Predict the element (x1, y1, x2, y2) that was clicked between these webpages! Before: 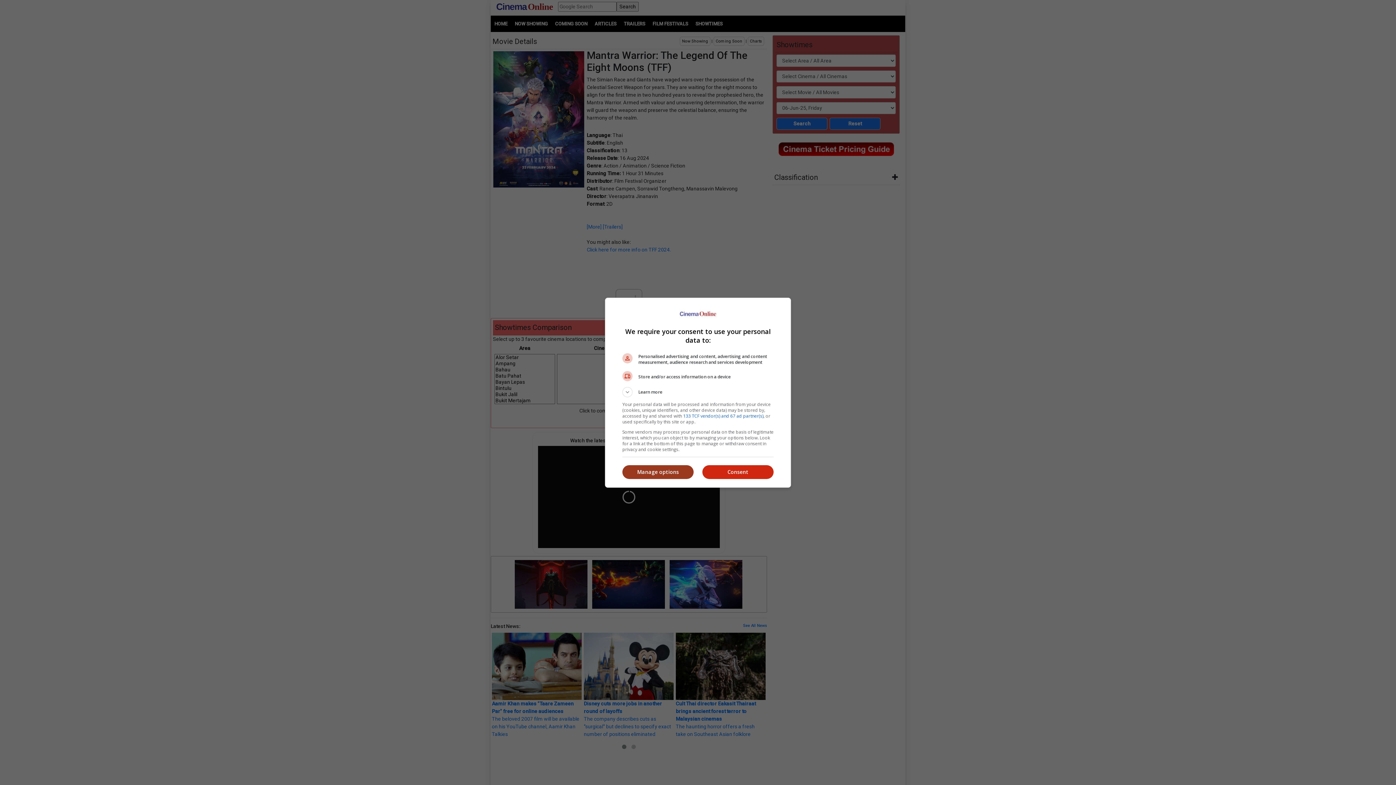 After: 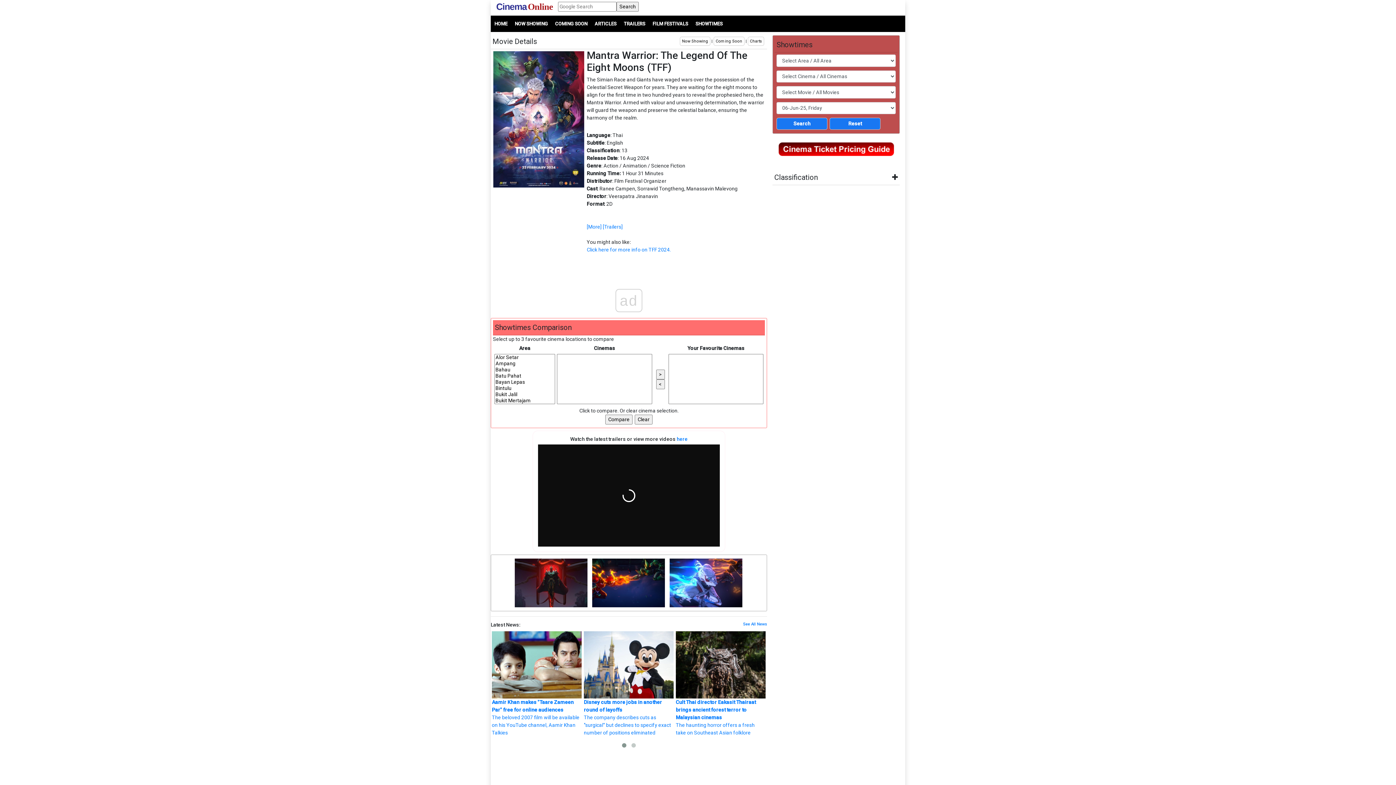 Action: bbox: (702, 465, 773, 479) label: Consent